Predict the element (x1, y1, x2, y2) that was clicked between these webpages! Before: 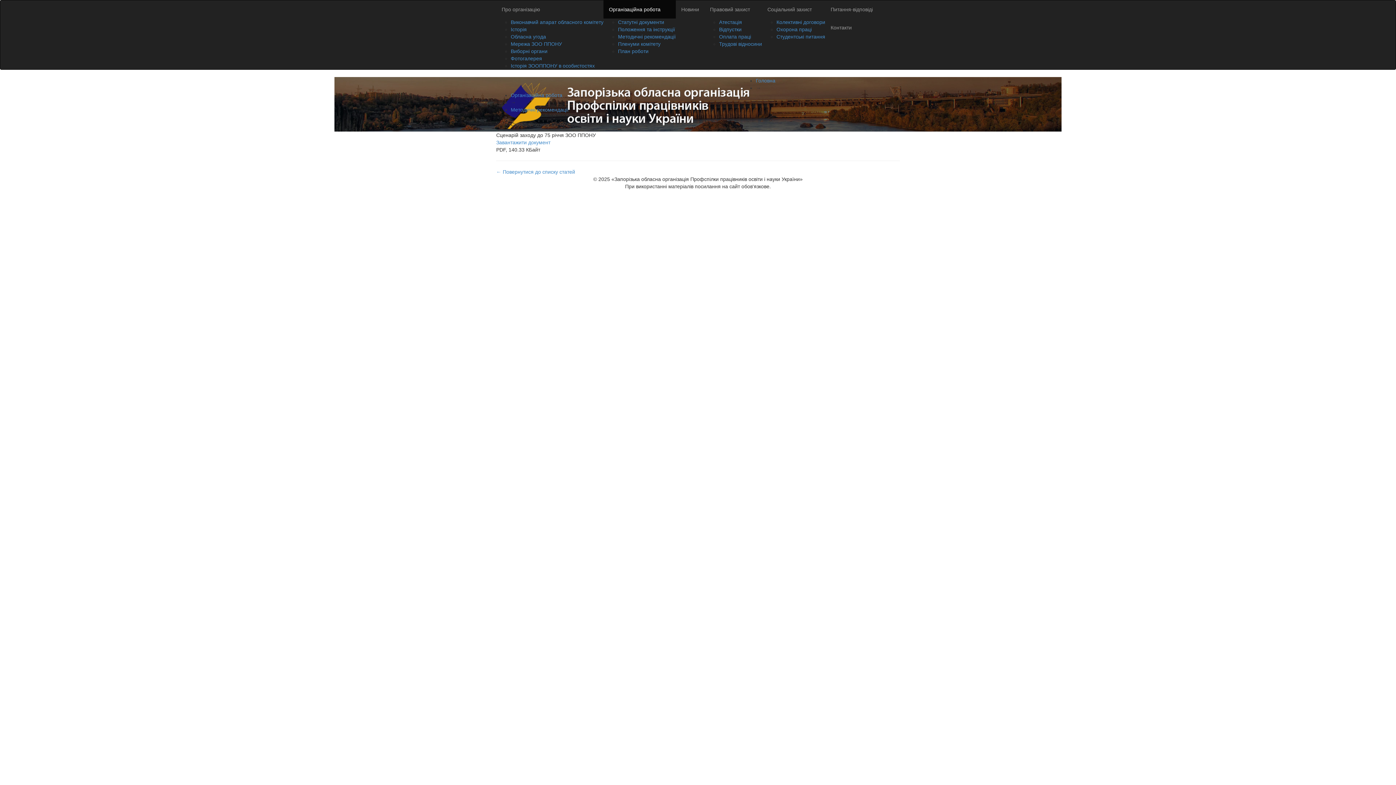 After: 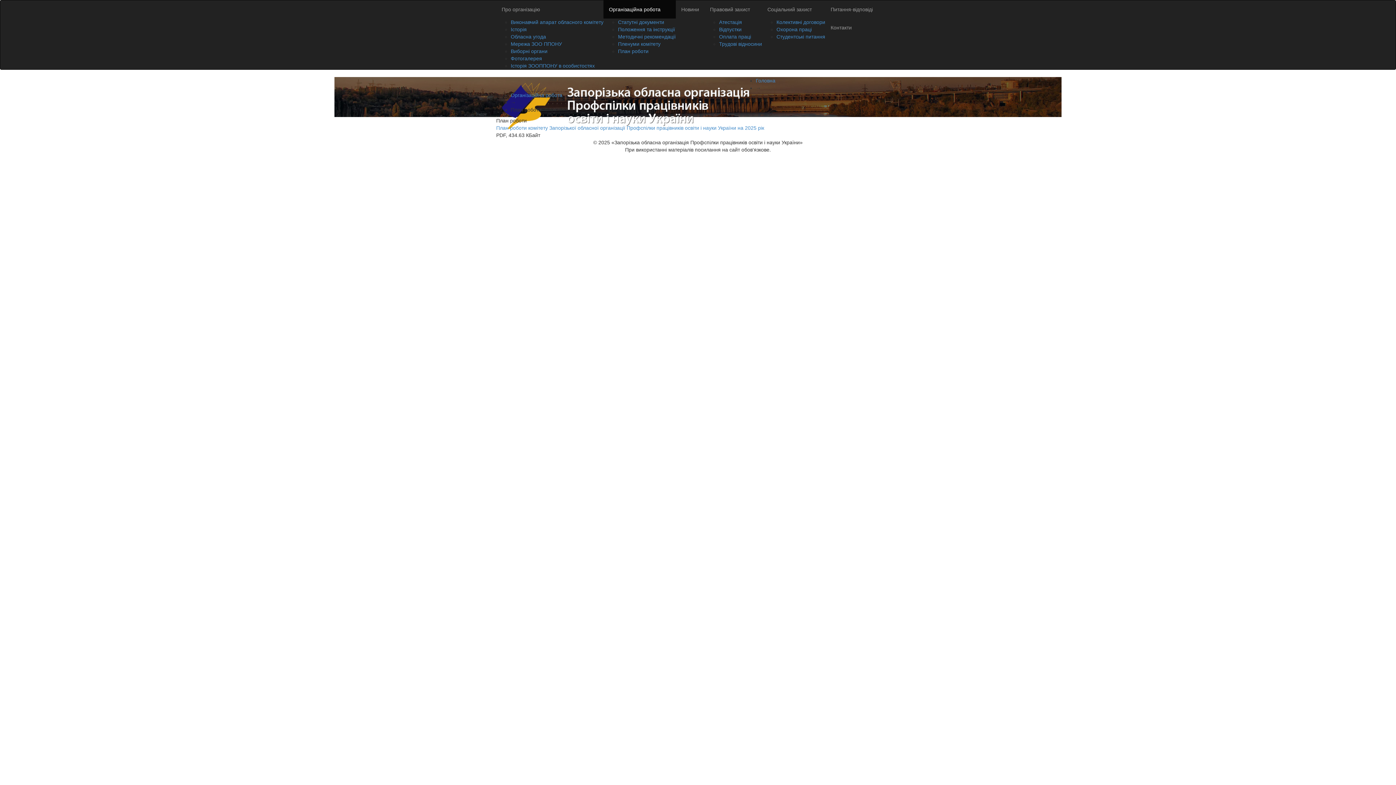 Action: label: План роботи bbox: (618, 48, 648, 54)